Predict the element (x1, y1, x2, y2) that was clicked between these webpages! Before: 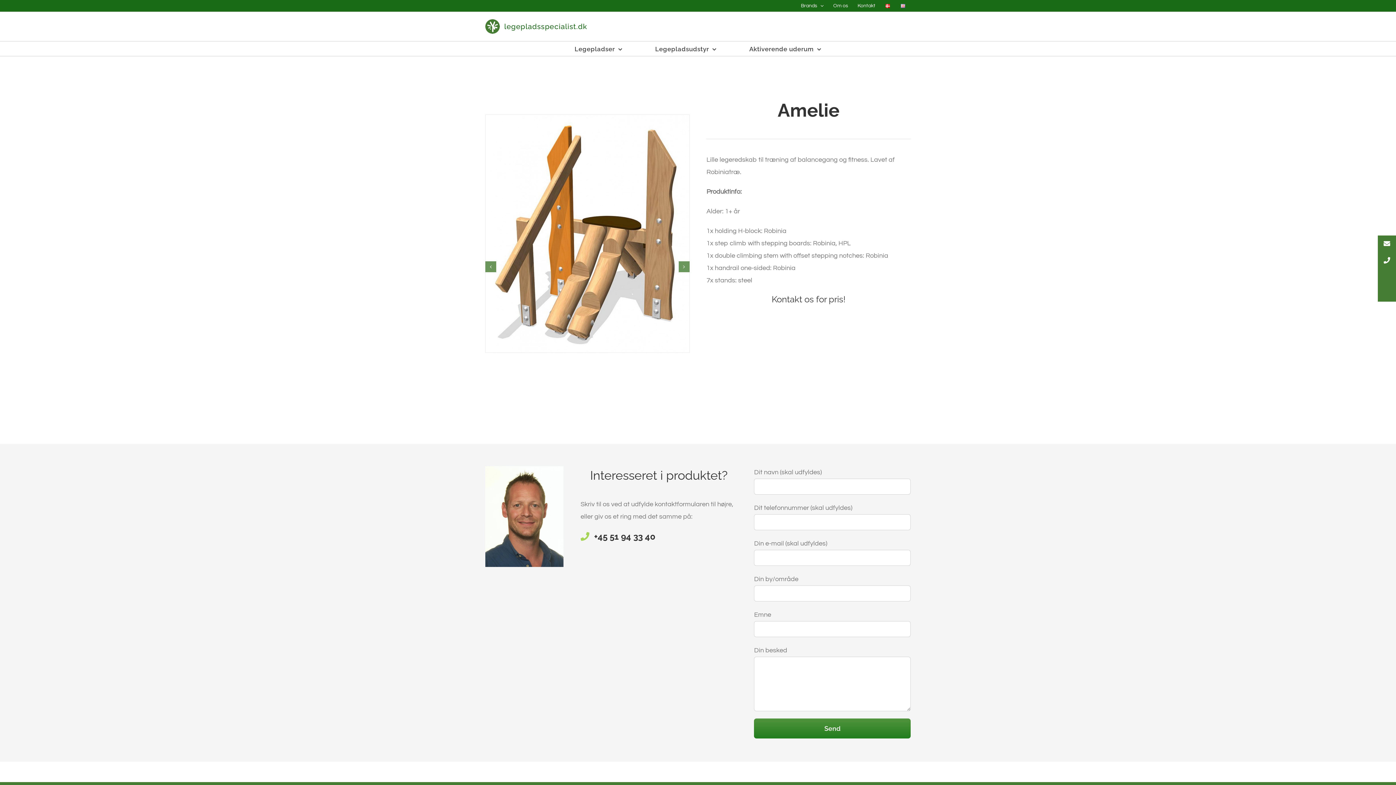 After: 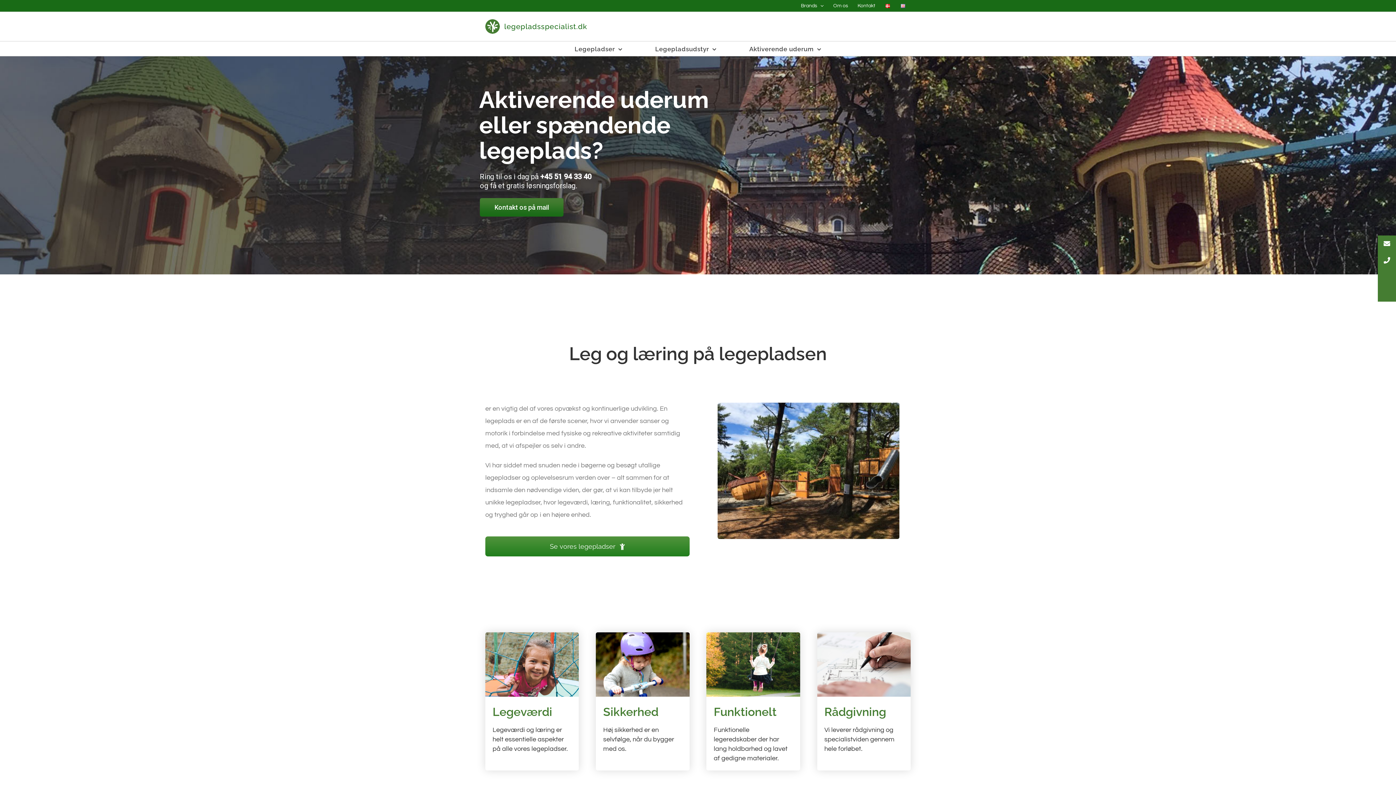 Action: bbox: (485, 19, 587, 33)